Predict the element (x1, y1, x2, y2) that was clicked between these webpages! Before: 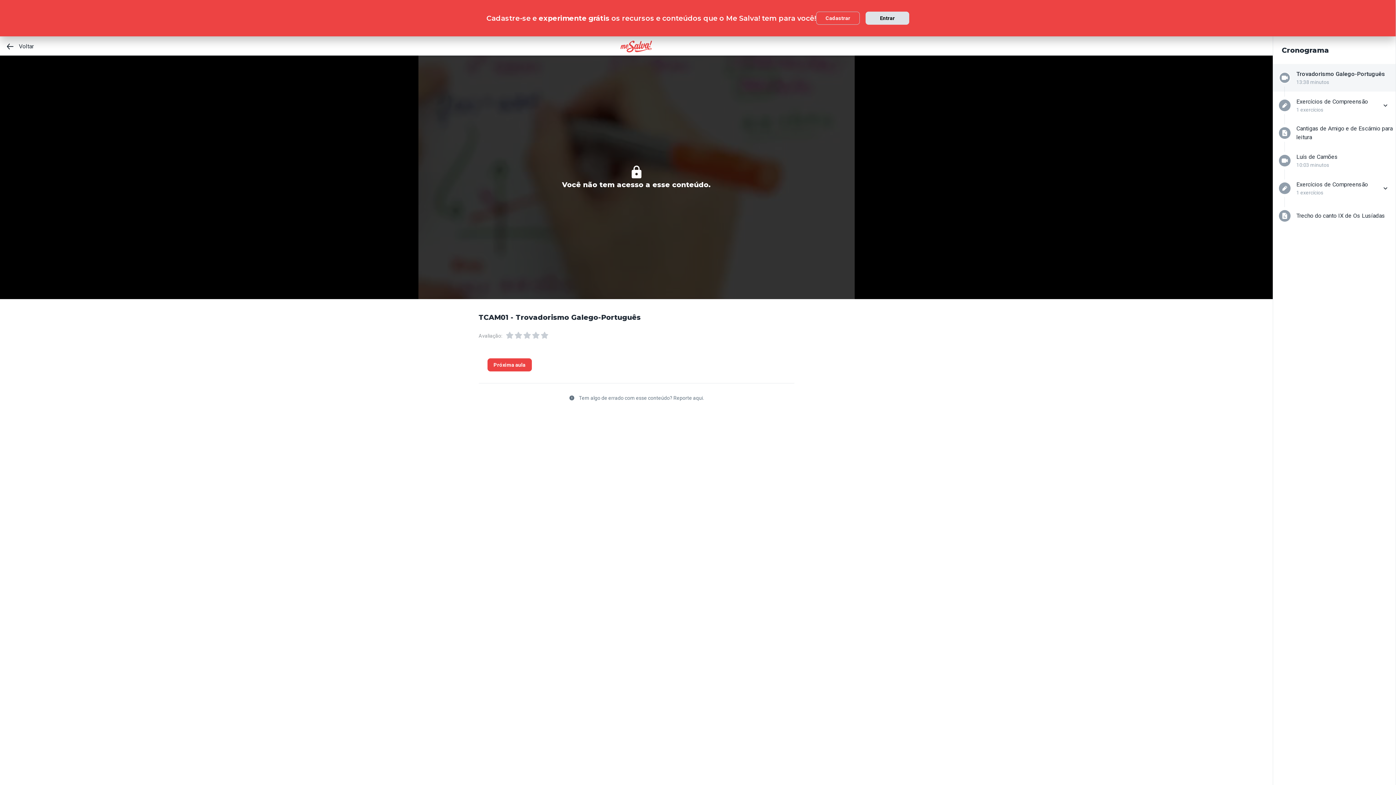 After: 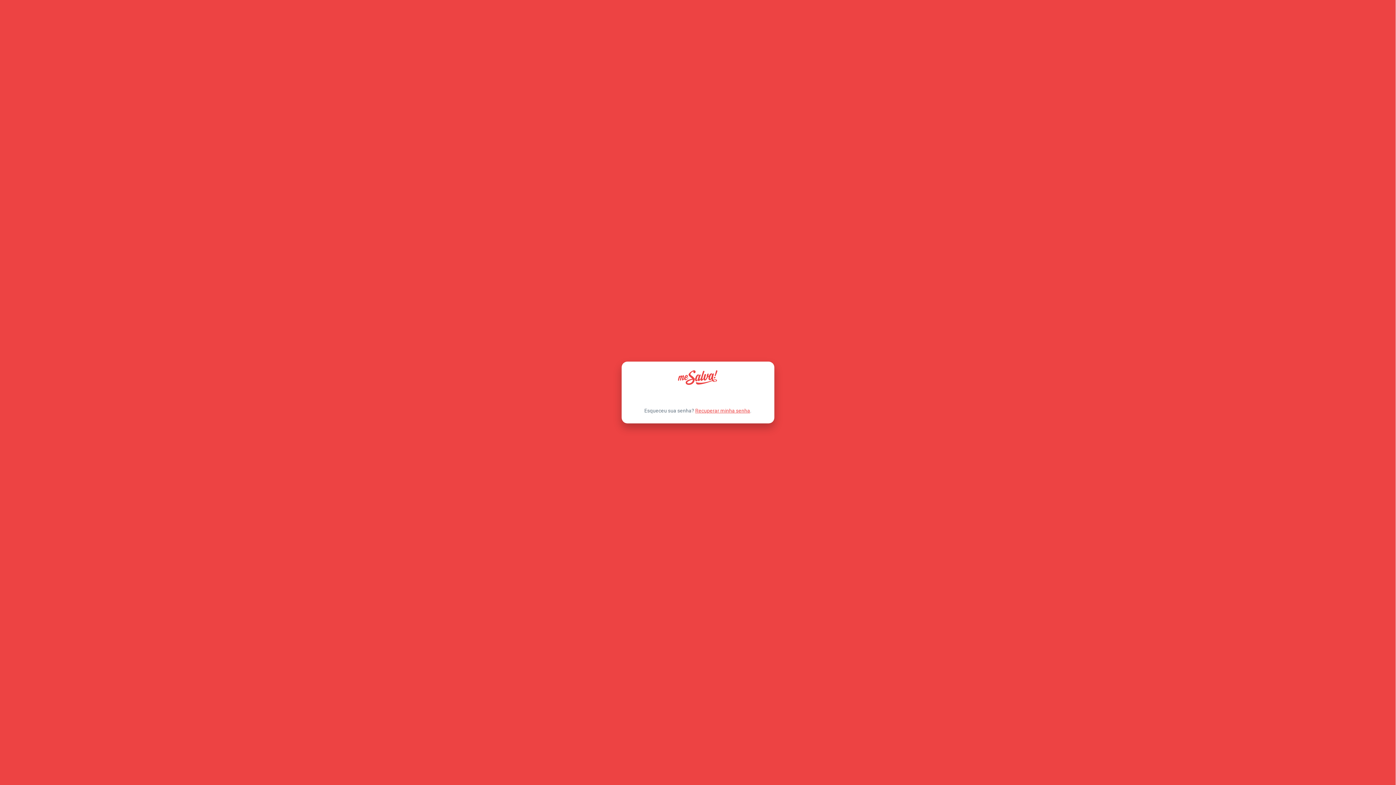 Action: bbox: (865, 11, 909, 24) label: Entrar